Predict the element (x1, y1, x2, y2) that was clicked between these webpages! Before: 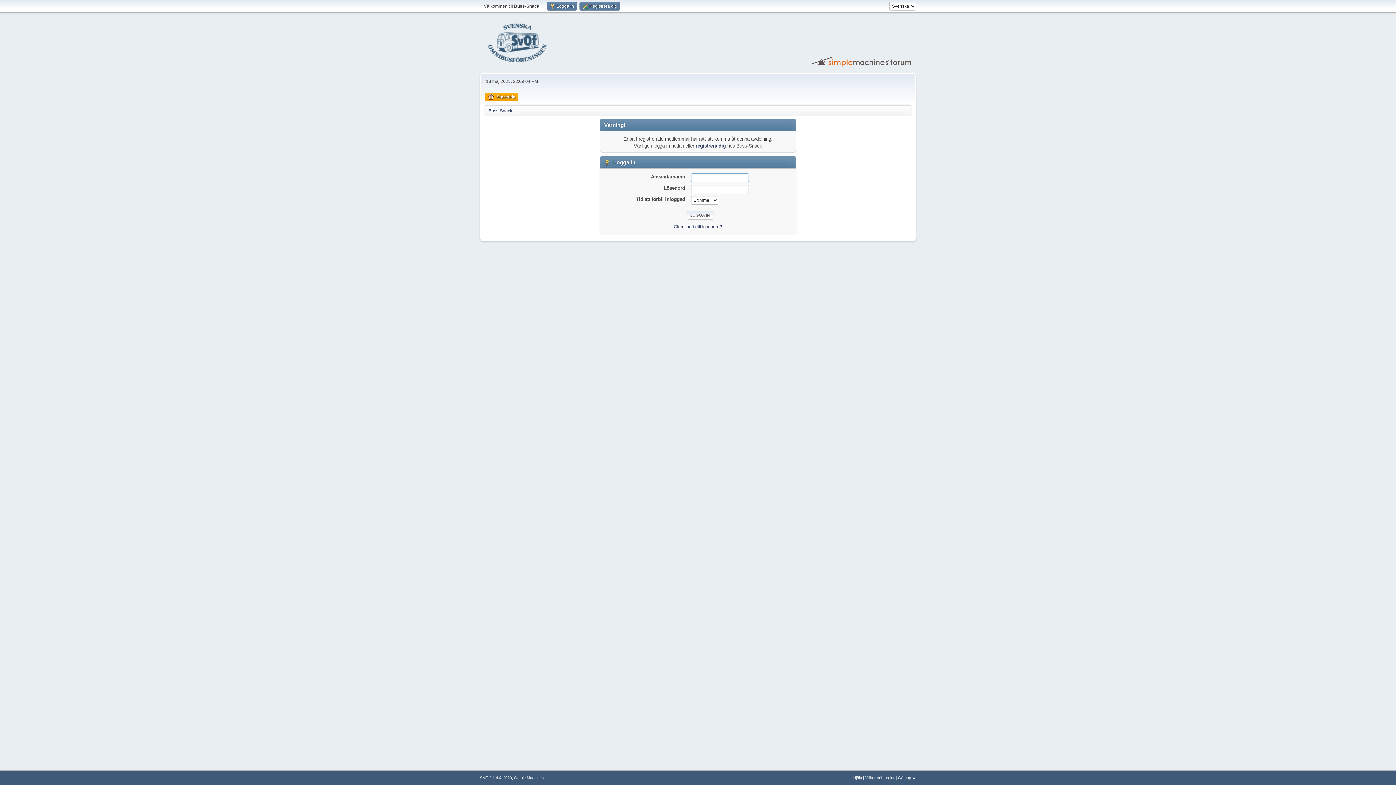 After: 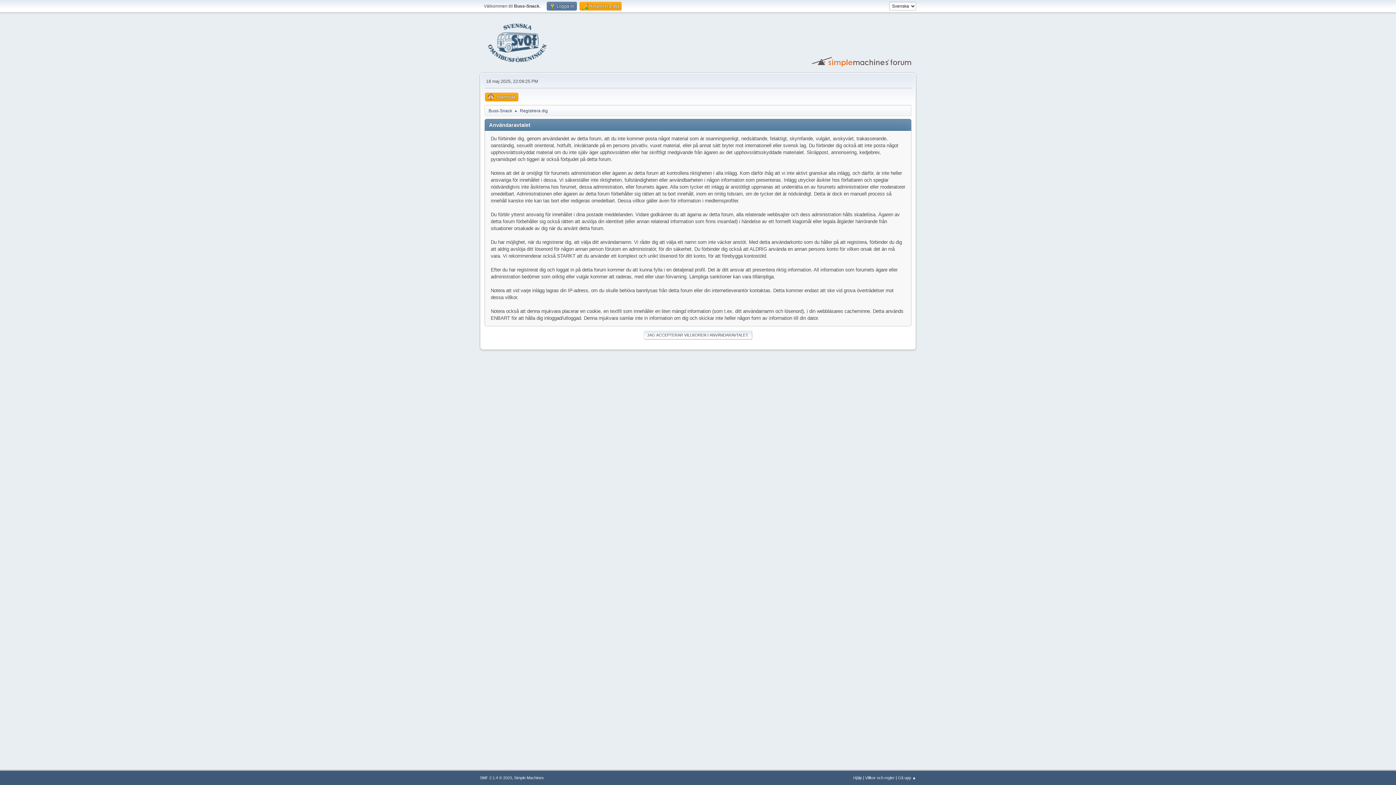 Action: bbox: (695, 143, 726, 148) label: registrera dig